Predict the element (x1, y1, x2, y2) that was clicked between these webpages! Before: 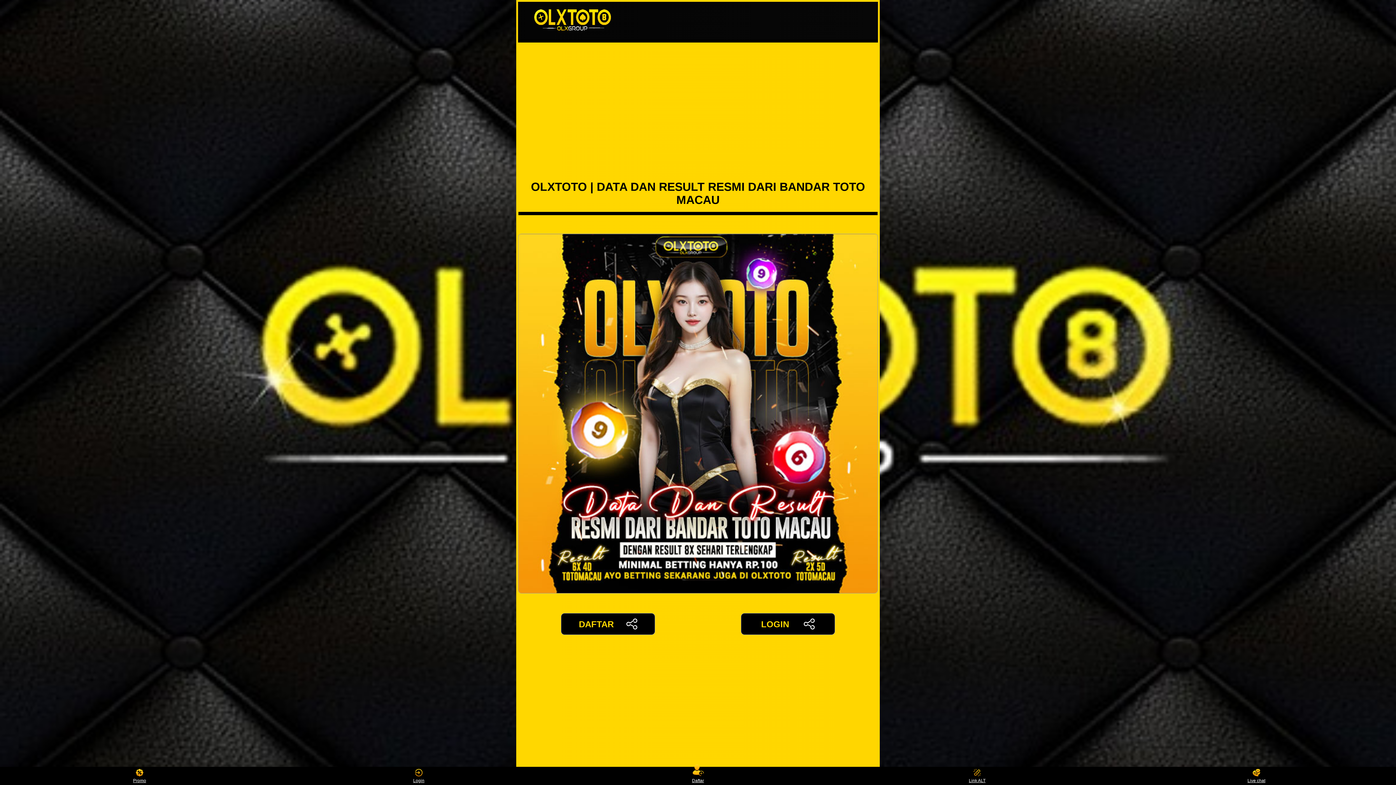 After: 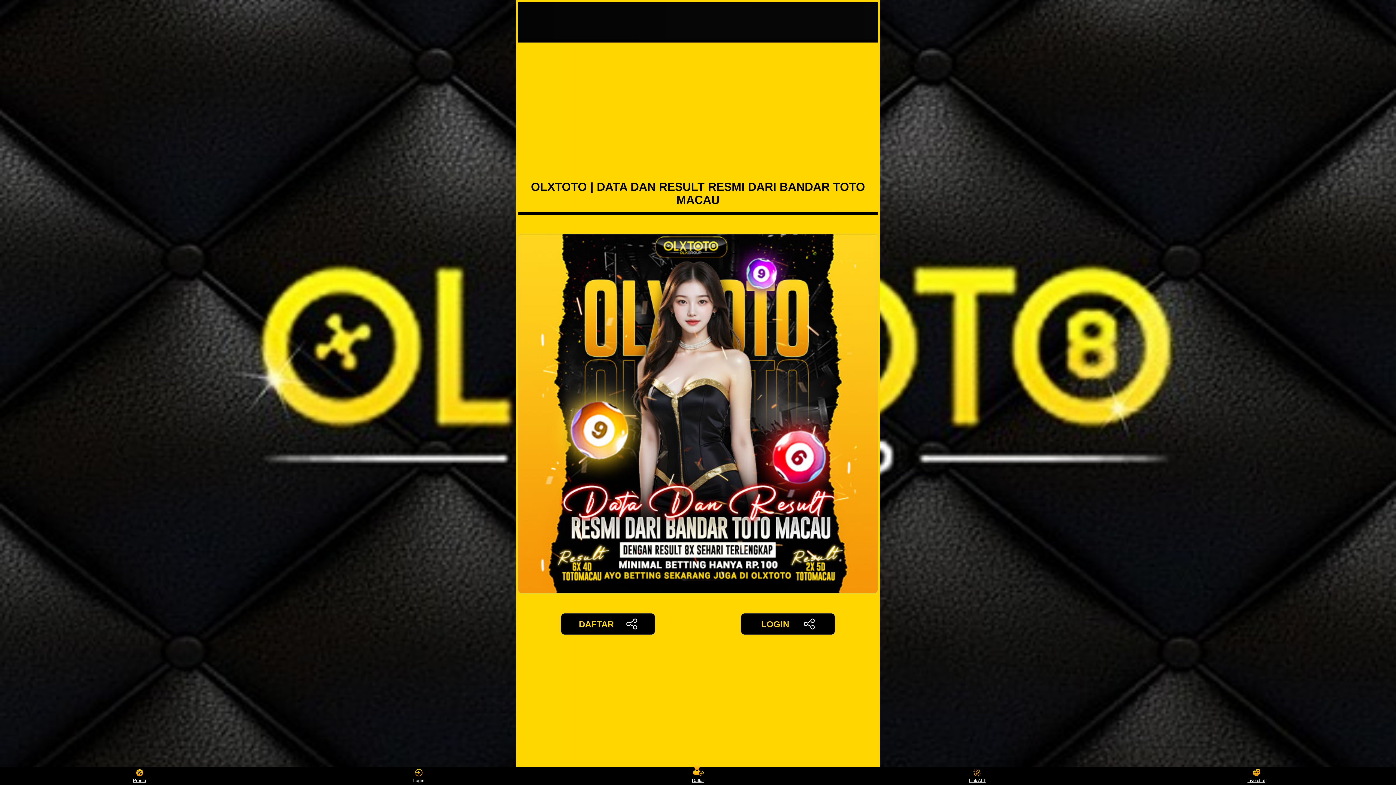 Action: label: Login bbox: (405, 768, 432, 783)